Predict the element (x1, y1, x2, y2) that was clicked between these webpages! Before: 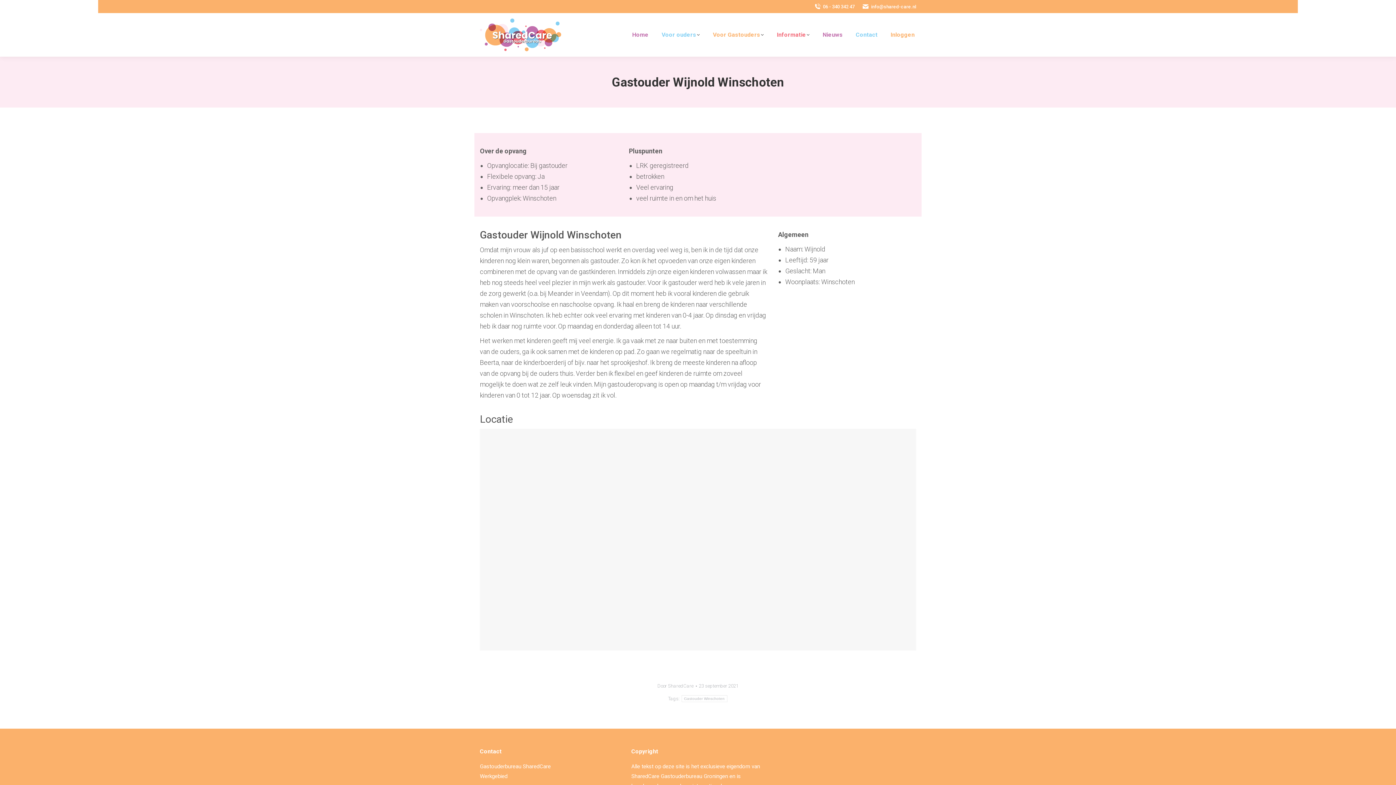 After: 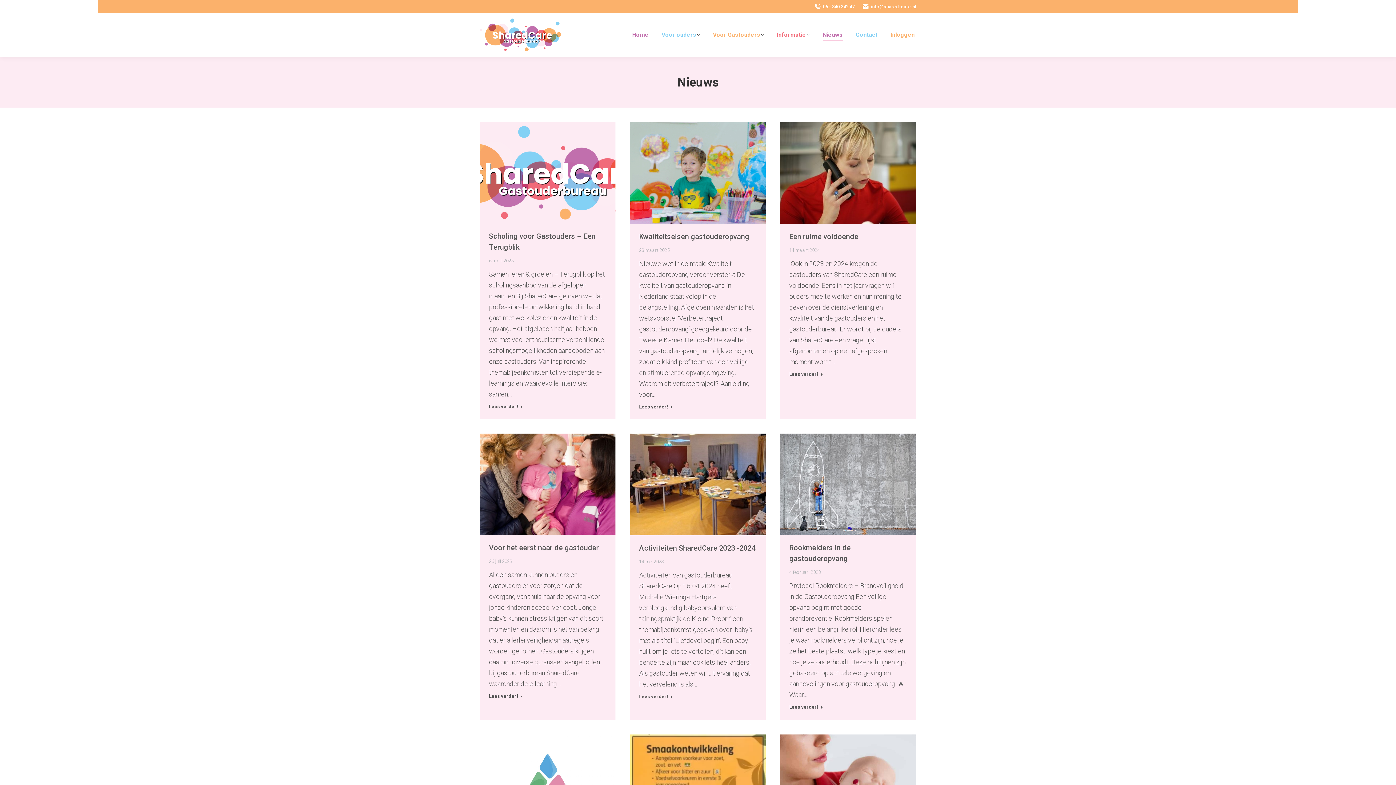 Action: label: Nieuws bbox: (821, 19, 844, 50)